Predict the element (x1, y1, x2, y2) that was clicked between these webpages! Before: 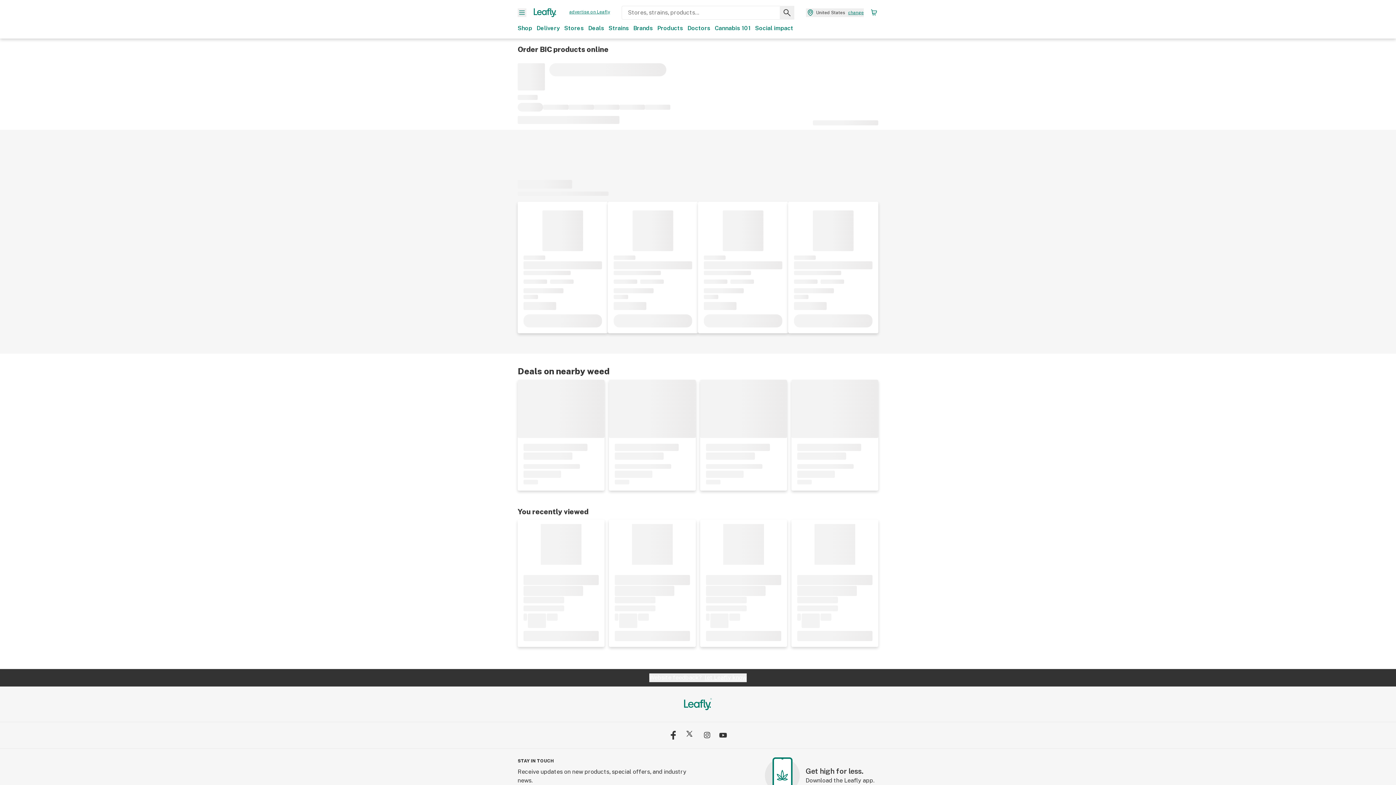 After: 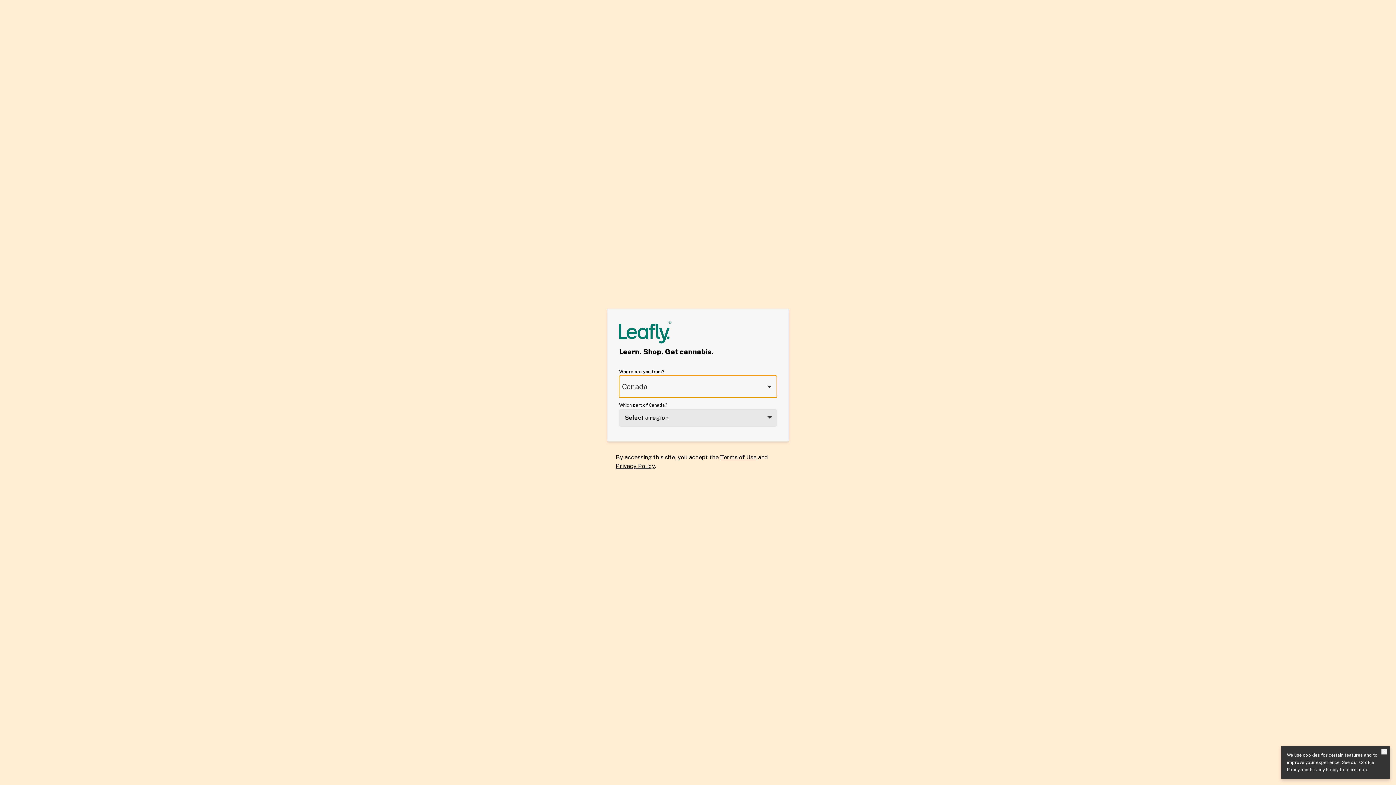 Action: bbox: (564, 24, 584, 32) label: Stores